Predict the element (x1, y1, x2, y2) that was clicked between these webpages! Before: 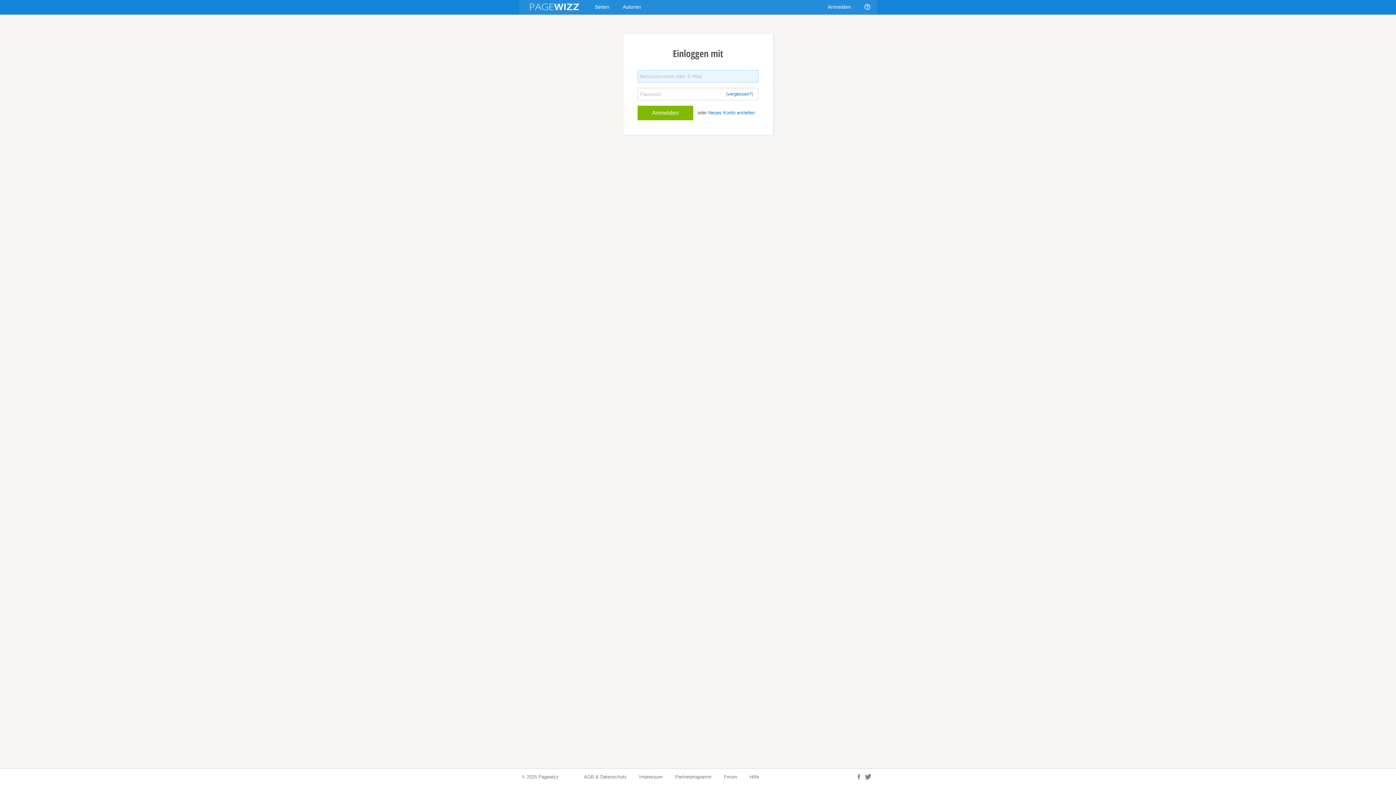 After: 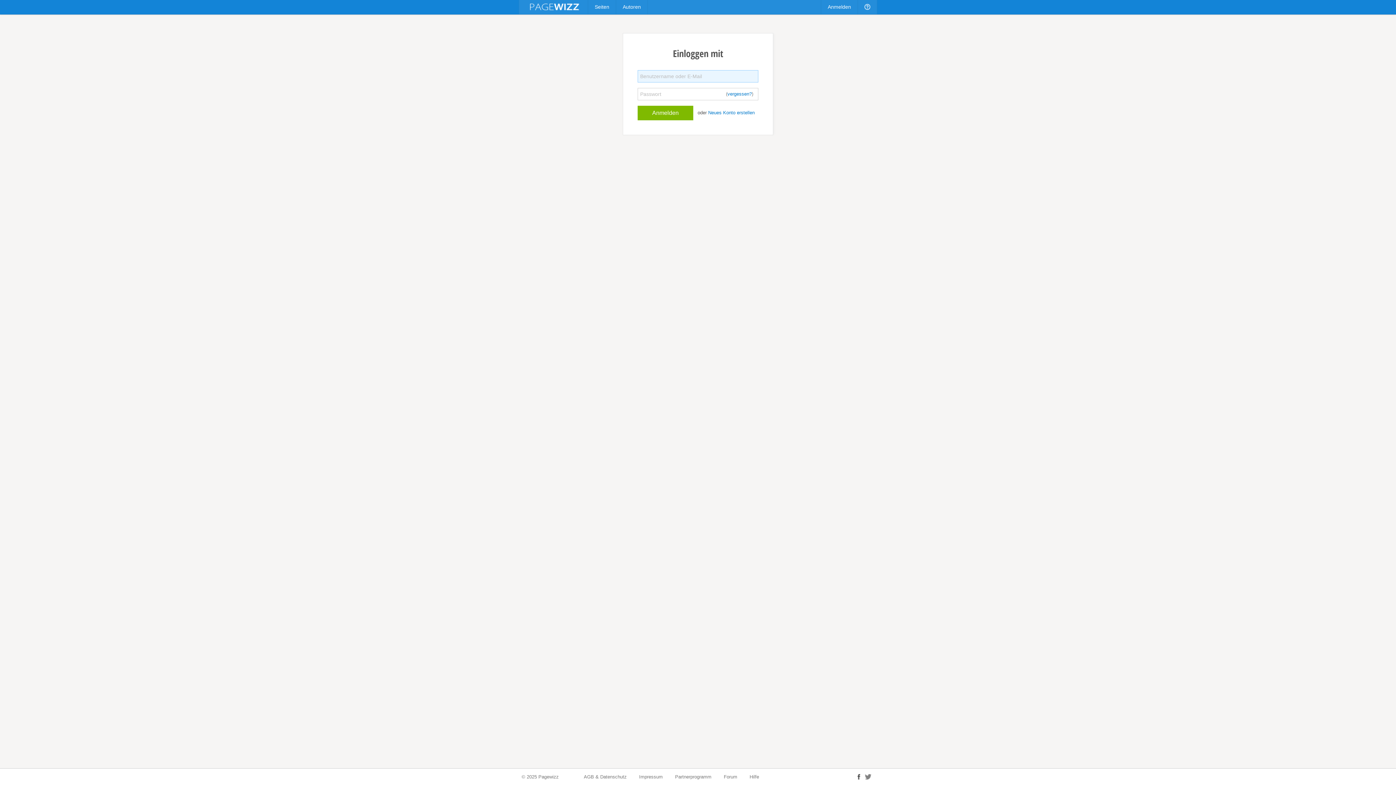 Action: label:   bbox: (857, 774, 861, 780)